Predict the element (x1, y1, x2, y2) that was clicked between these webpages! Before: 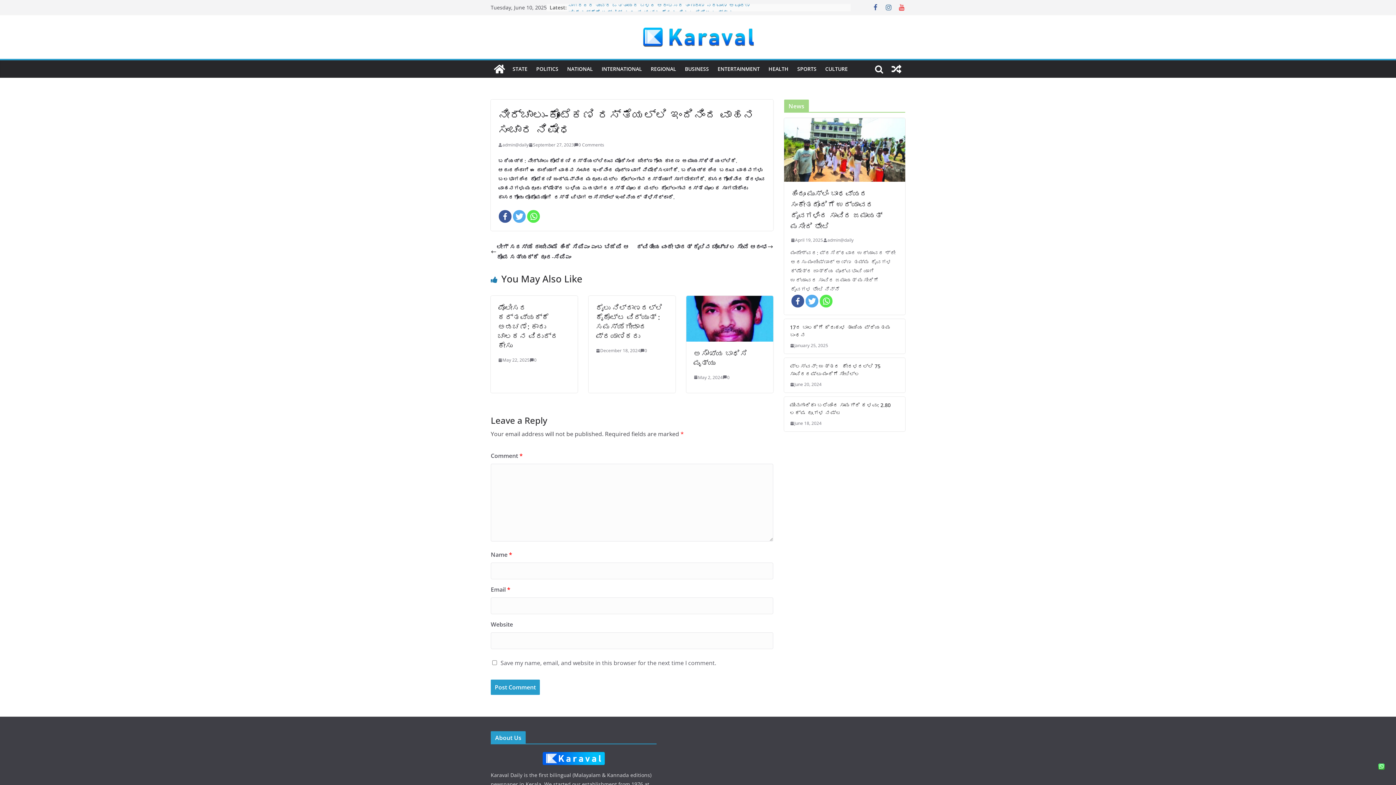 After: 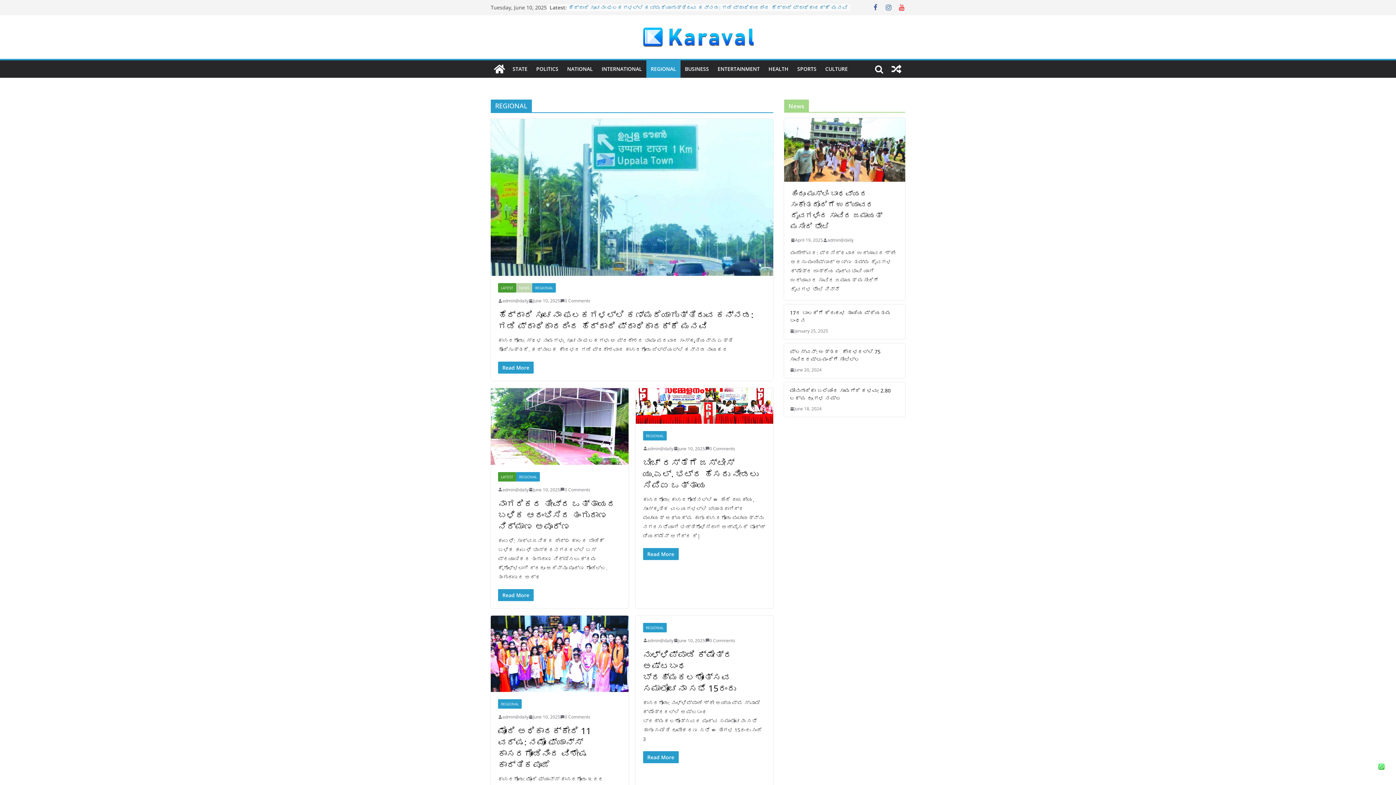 Action: bbox: (650, 64, 676, 74) label: REGIONAL